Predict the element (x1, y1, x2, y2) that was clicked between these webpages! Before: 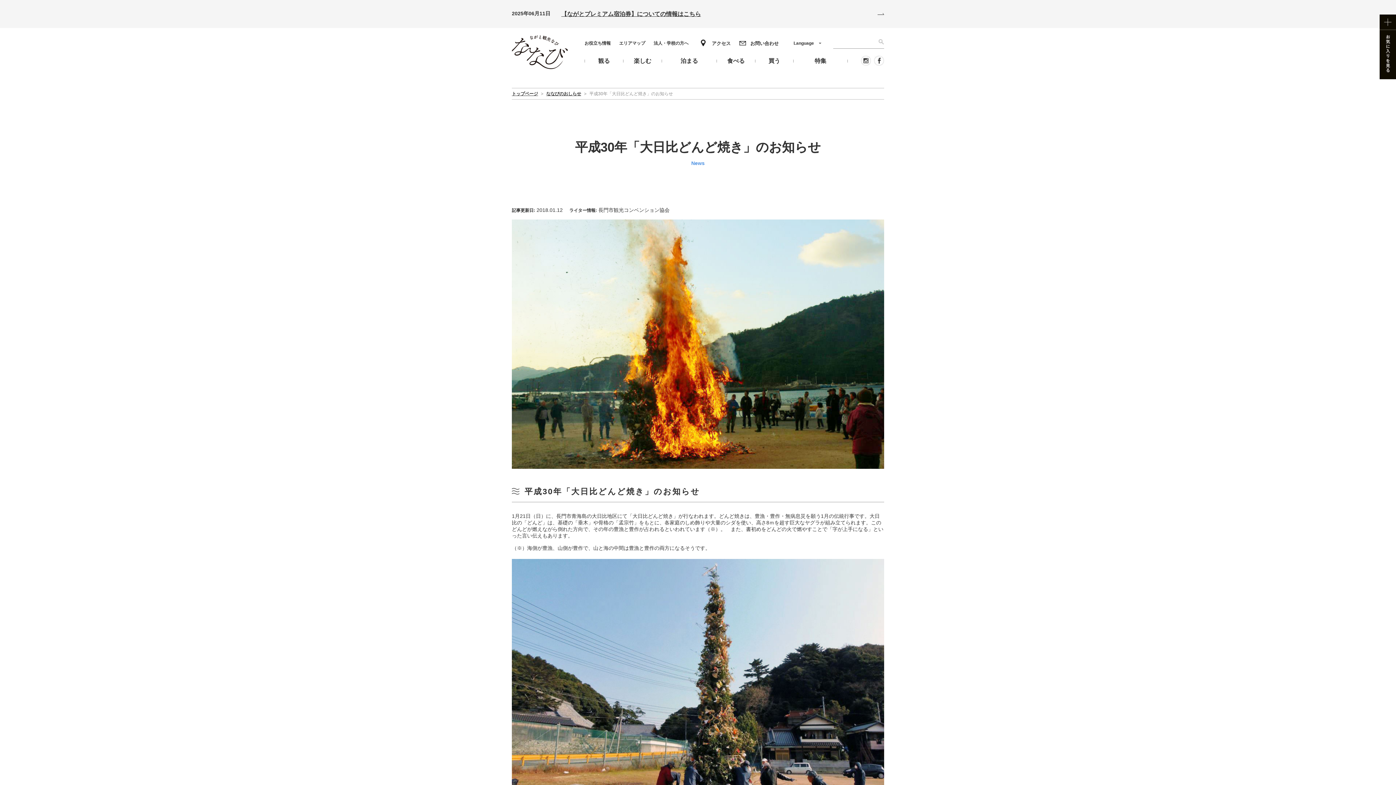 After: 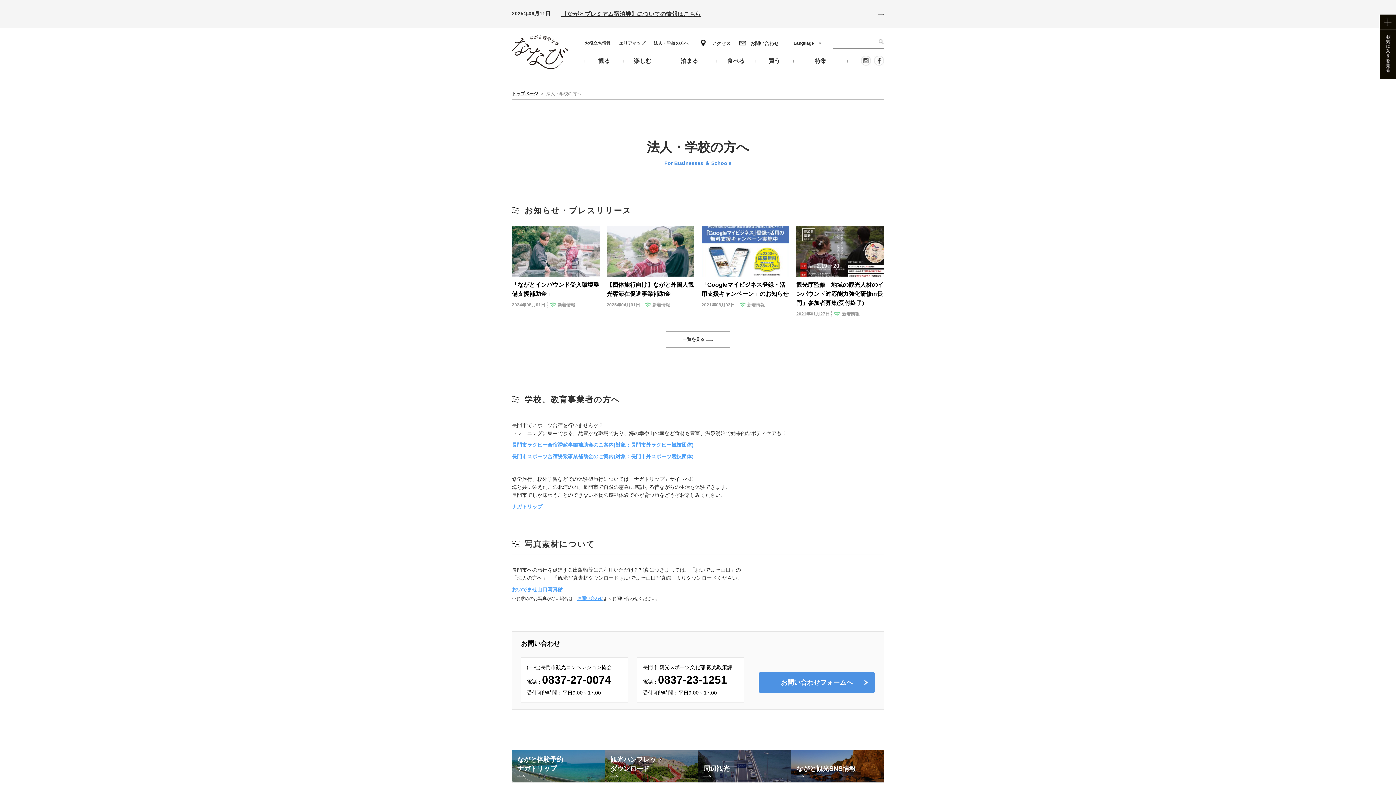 Action: bbox: (653, 40, 688, 45) label: 法人・学校の方へ